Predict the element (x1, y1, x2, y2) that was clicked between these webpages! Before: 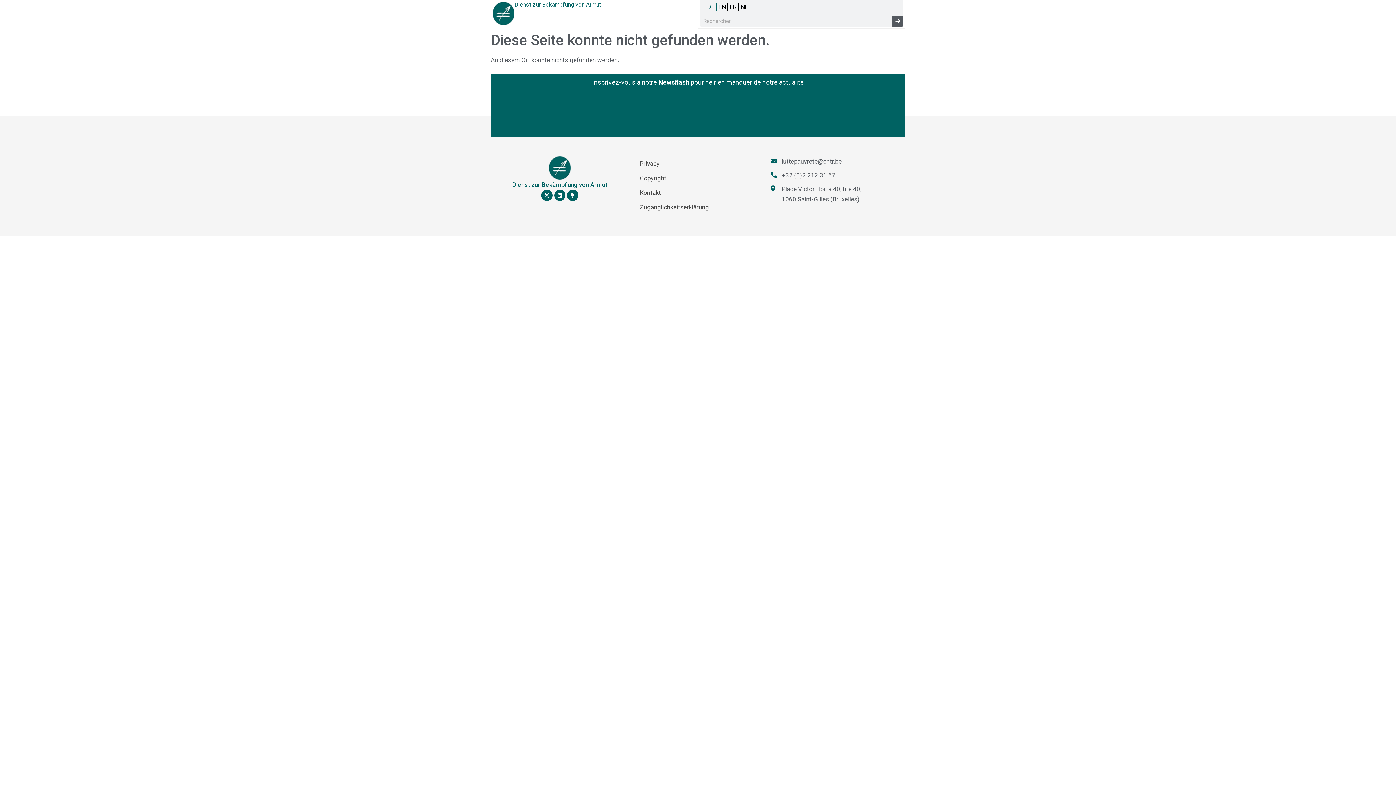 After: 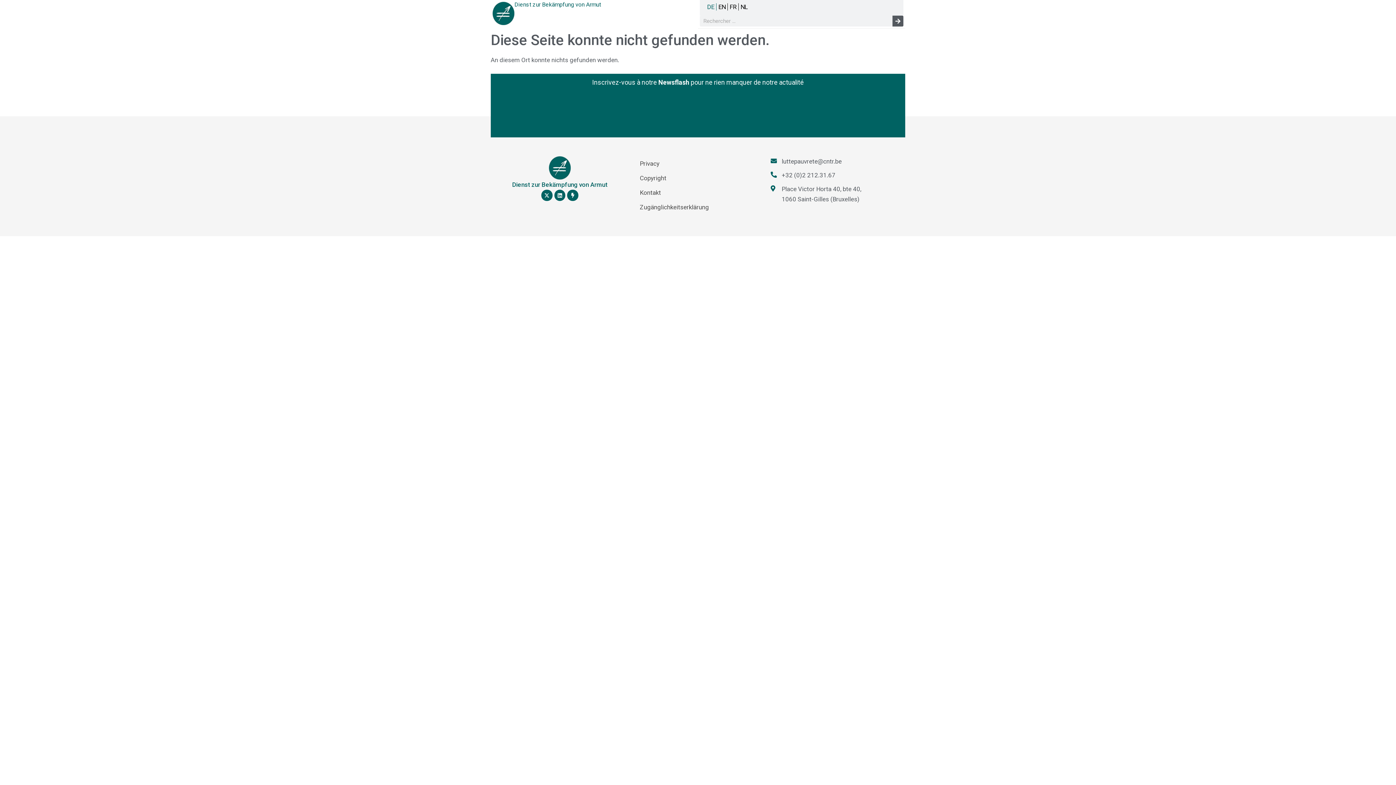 Action: bbox: (770, 156, 901, 166) label: luttepauvrete@cntr.be